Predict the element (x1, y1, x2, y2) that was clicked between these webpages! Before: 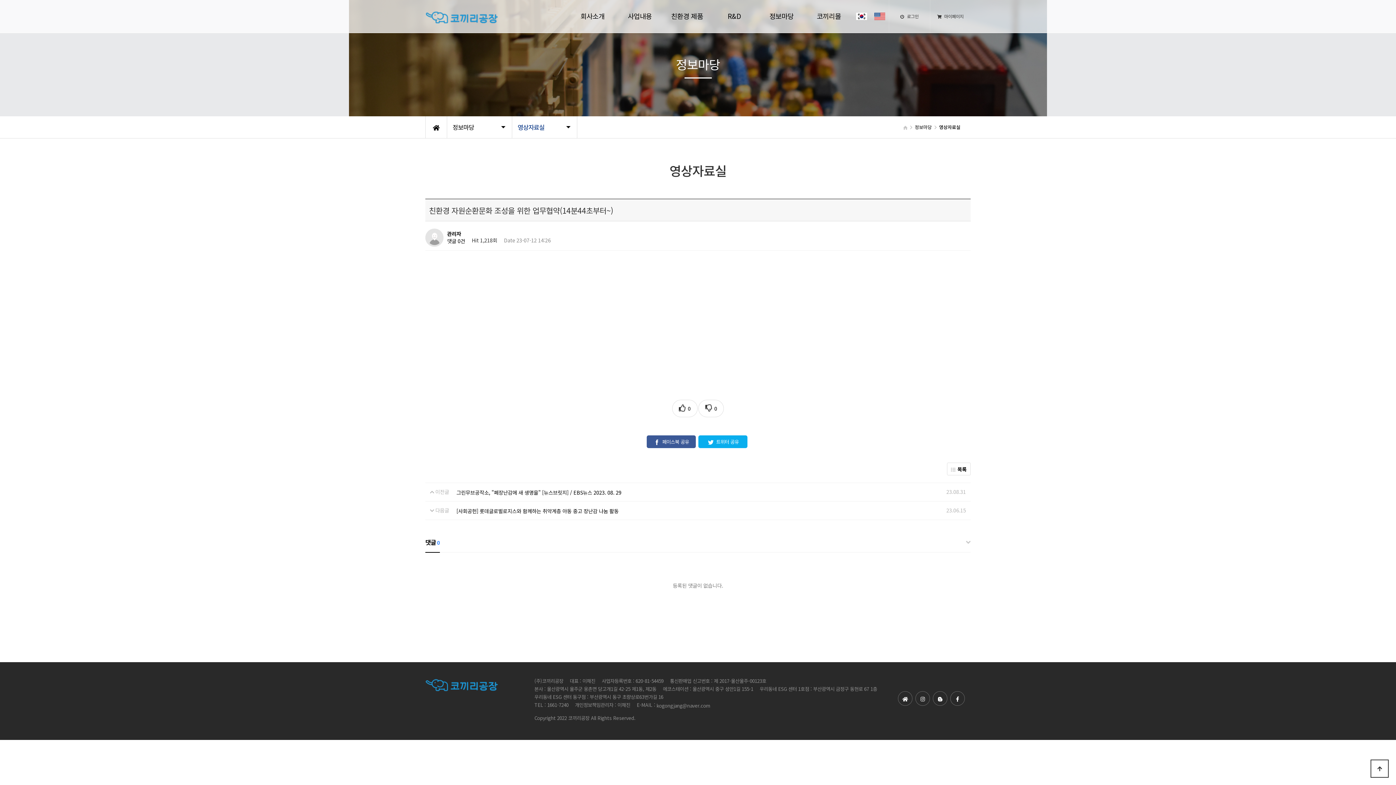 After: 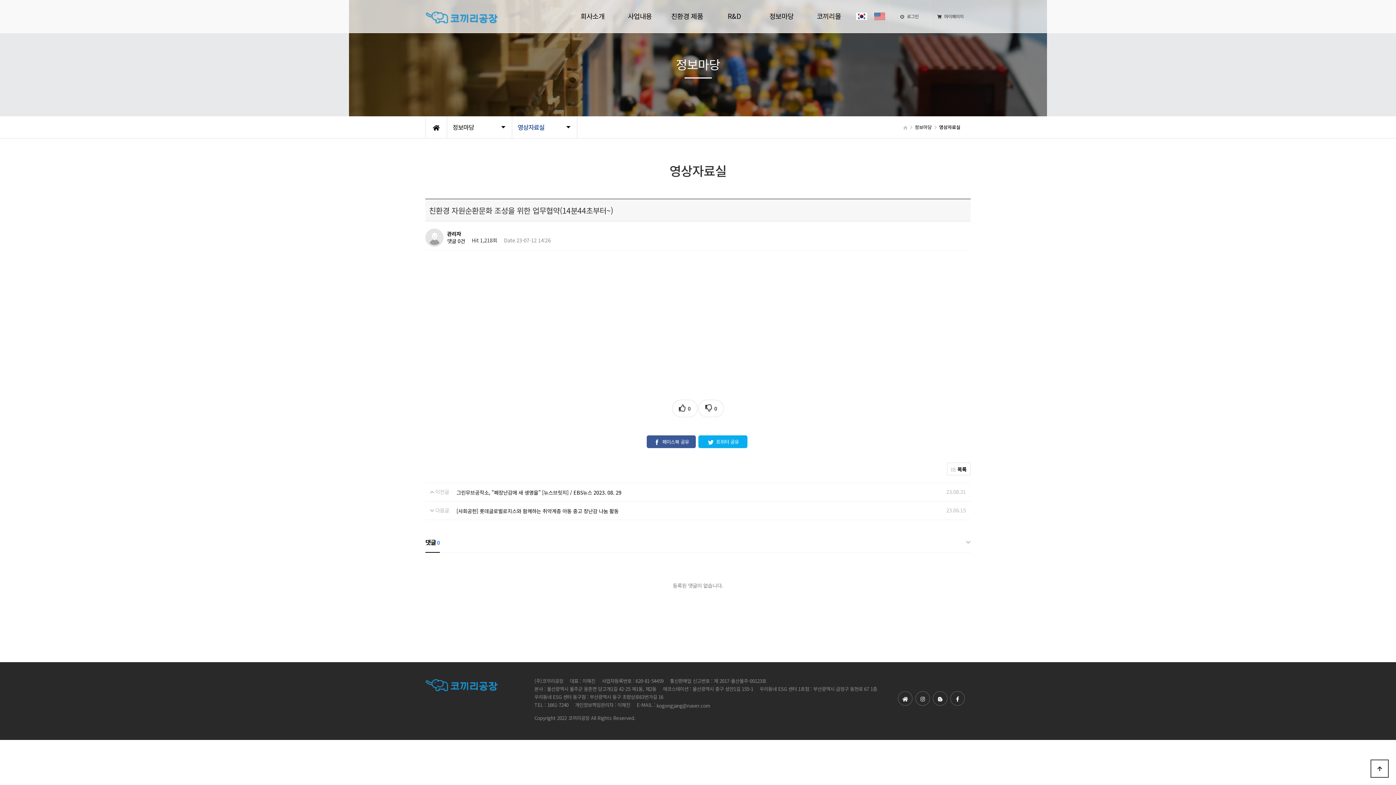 Action: label: 댓글 0건 bbox: (447, 237, 465, 244)